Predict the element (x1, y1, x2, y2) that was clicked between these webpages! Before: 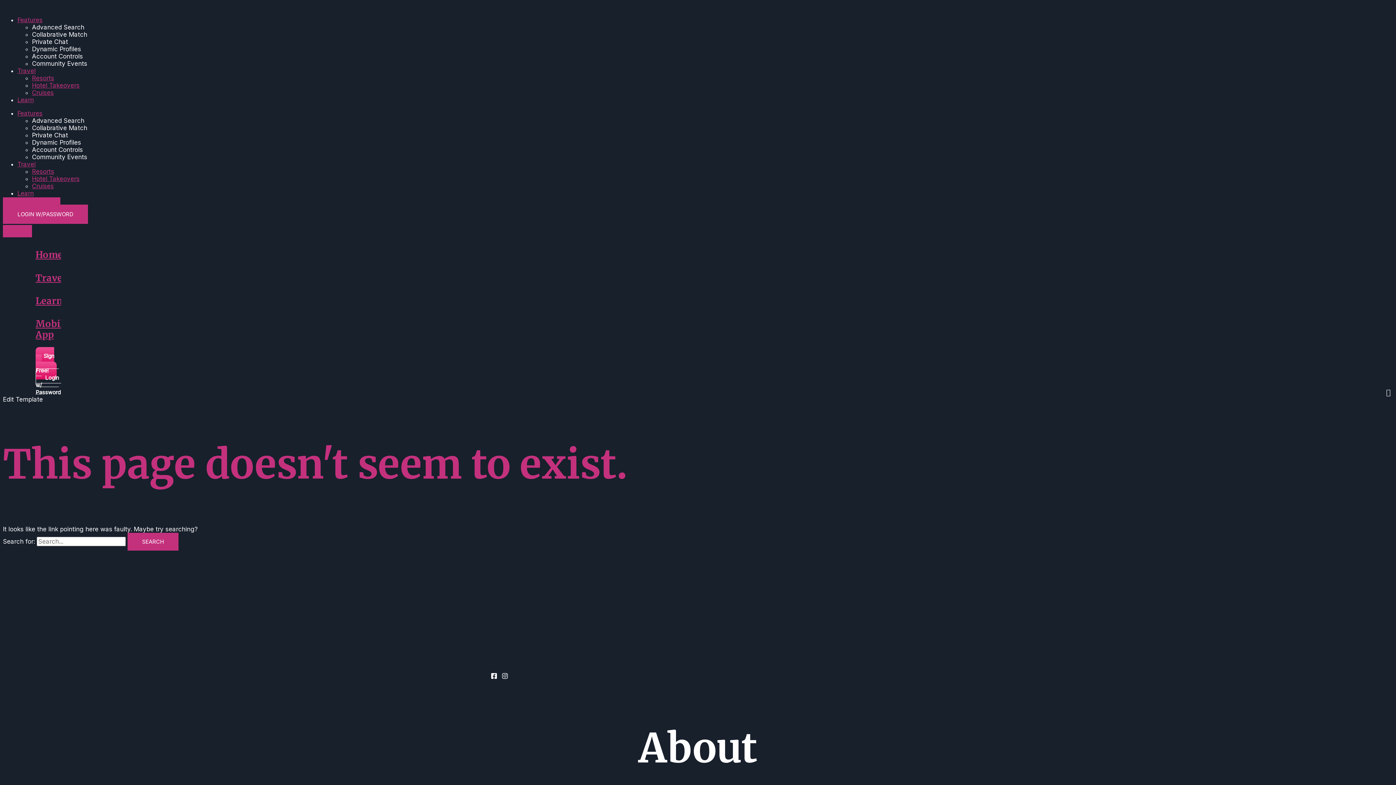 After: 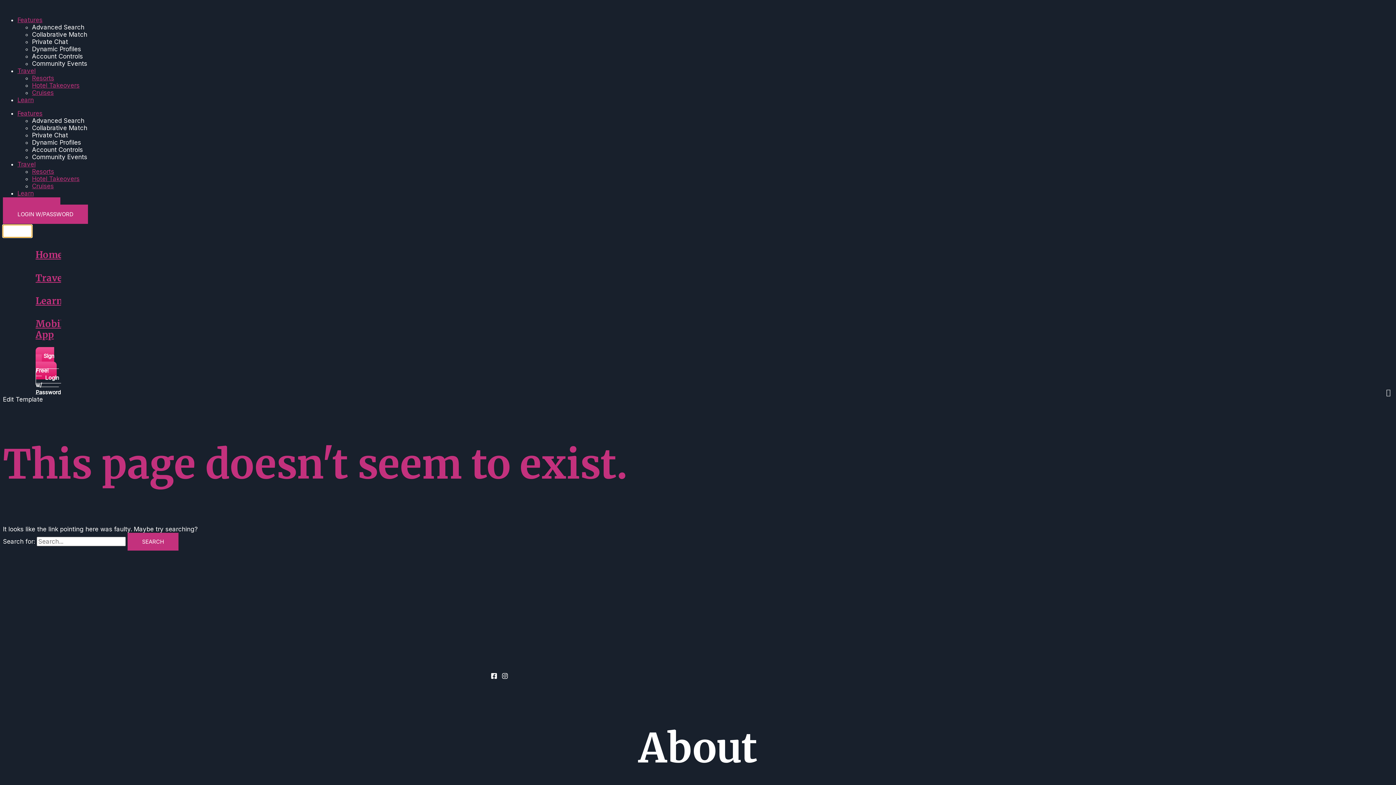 Action: label: Click Here bbox: (2, 225, 32, 237)